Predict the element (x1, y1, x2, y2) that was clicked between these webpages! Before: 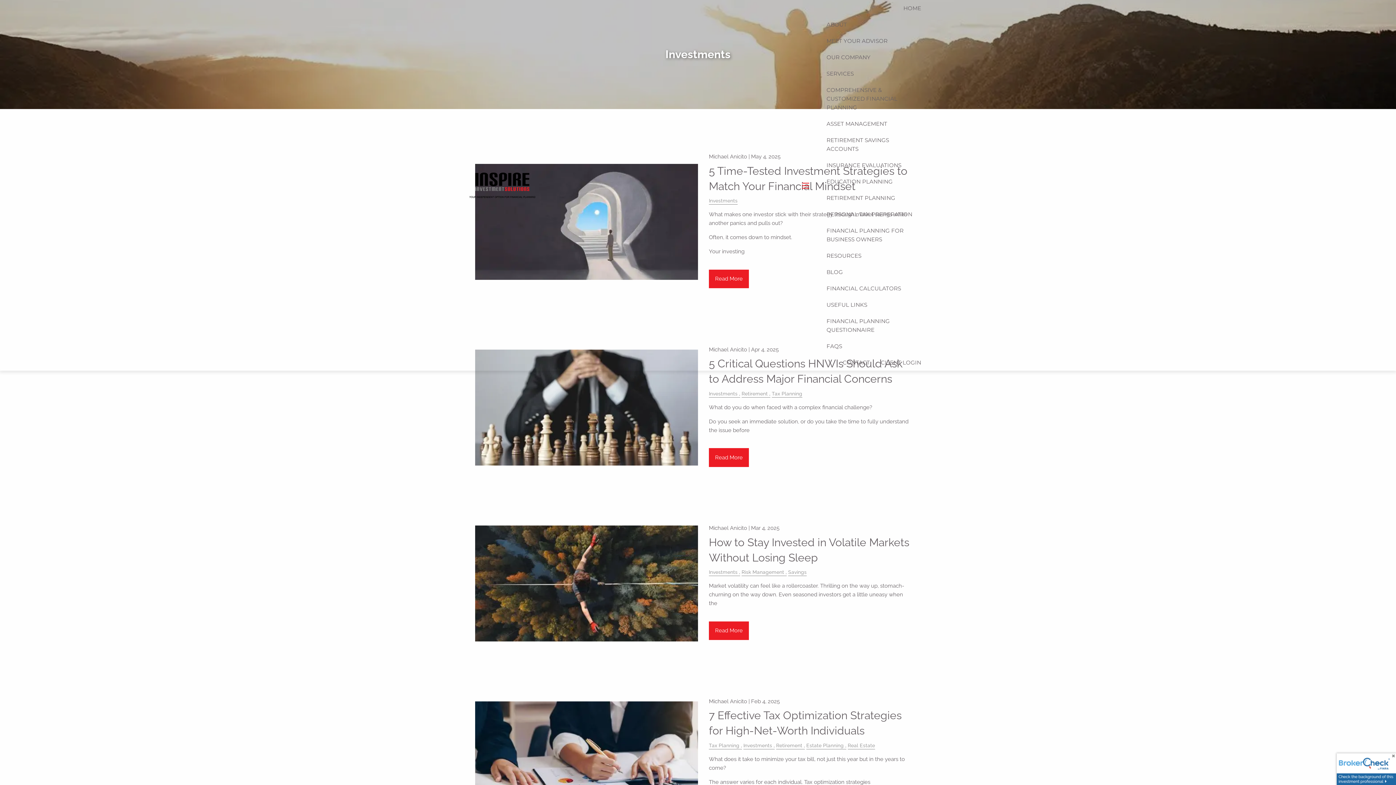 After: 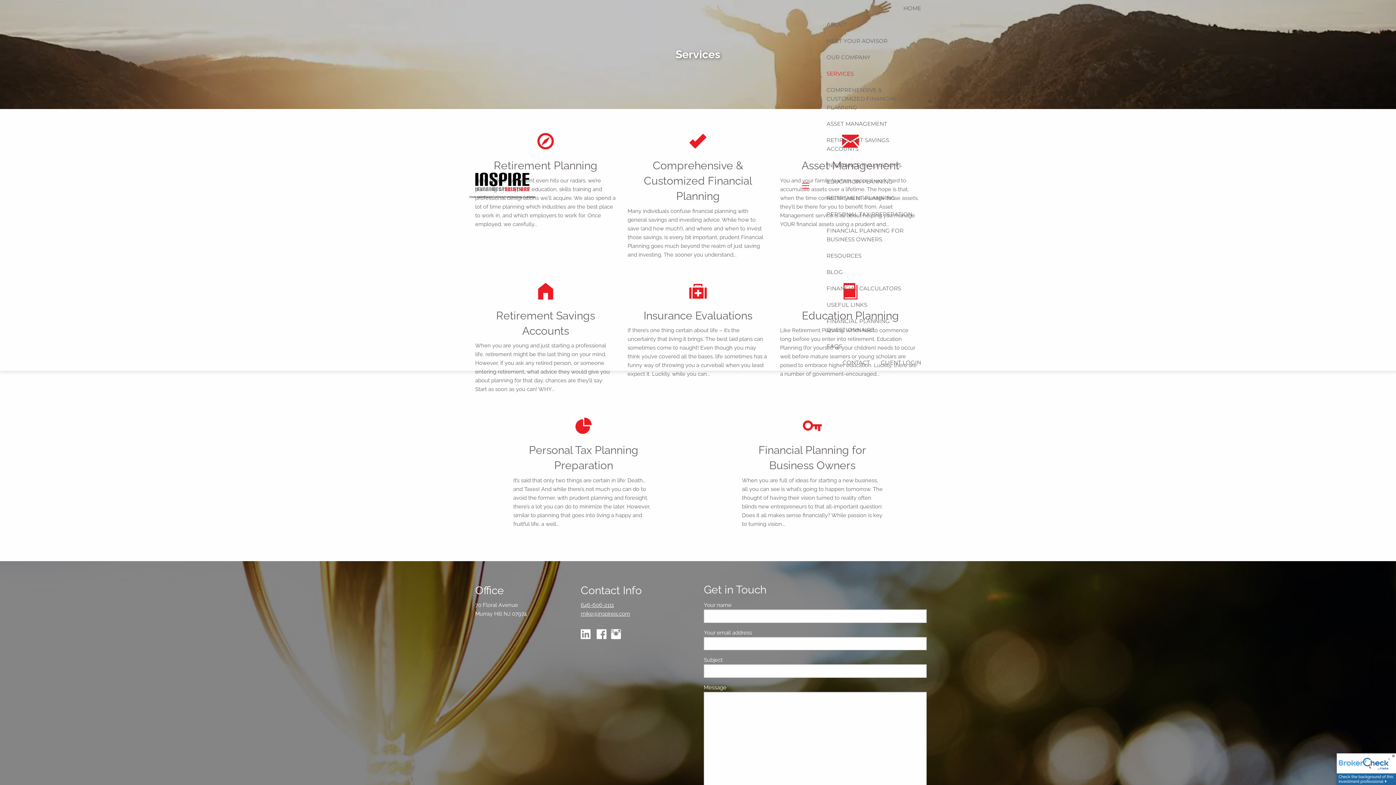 Action: label: SERVICES bbox: (821, 65, 926, 81)